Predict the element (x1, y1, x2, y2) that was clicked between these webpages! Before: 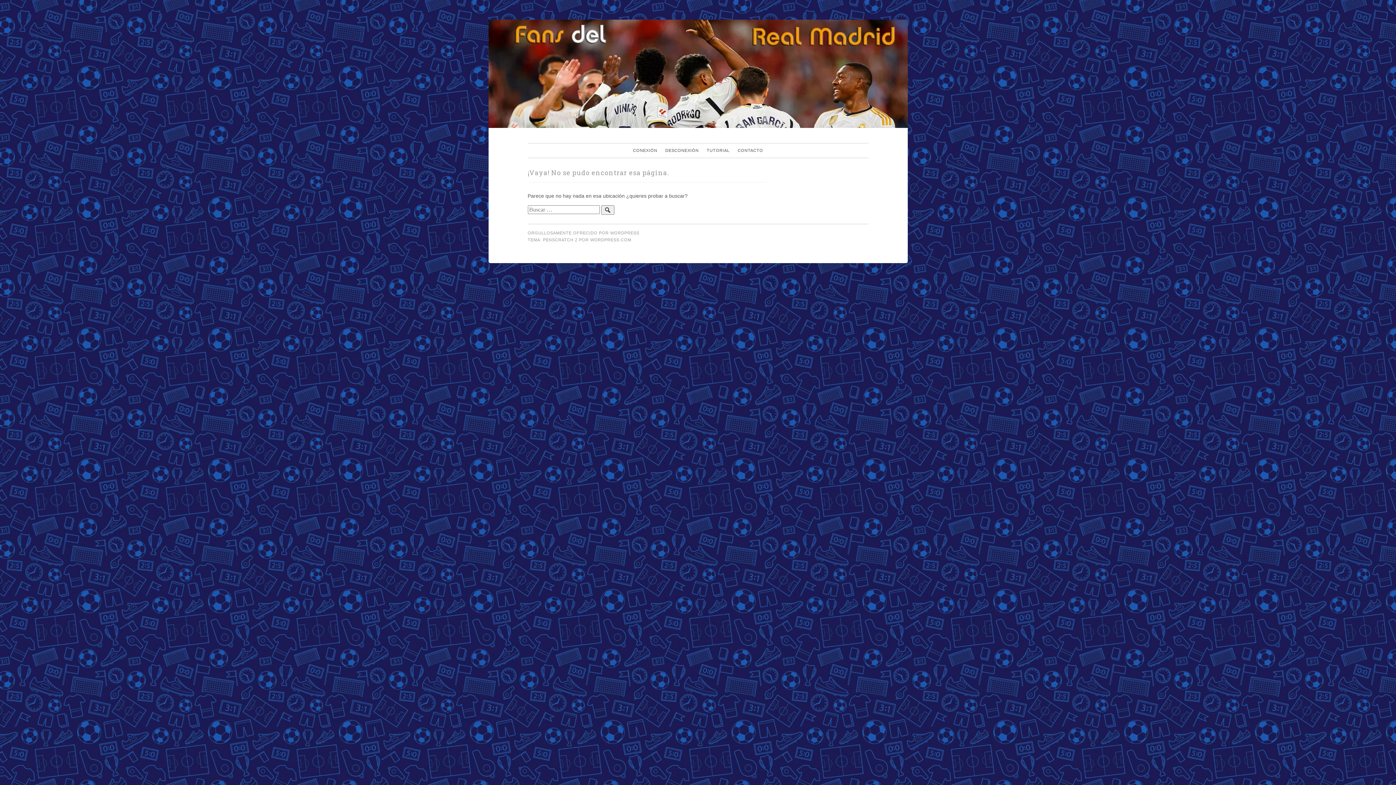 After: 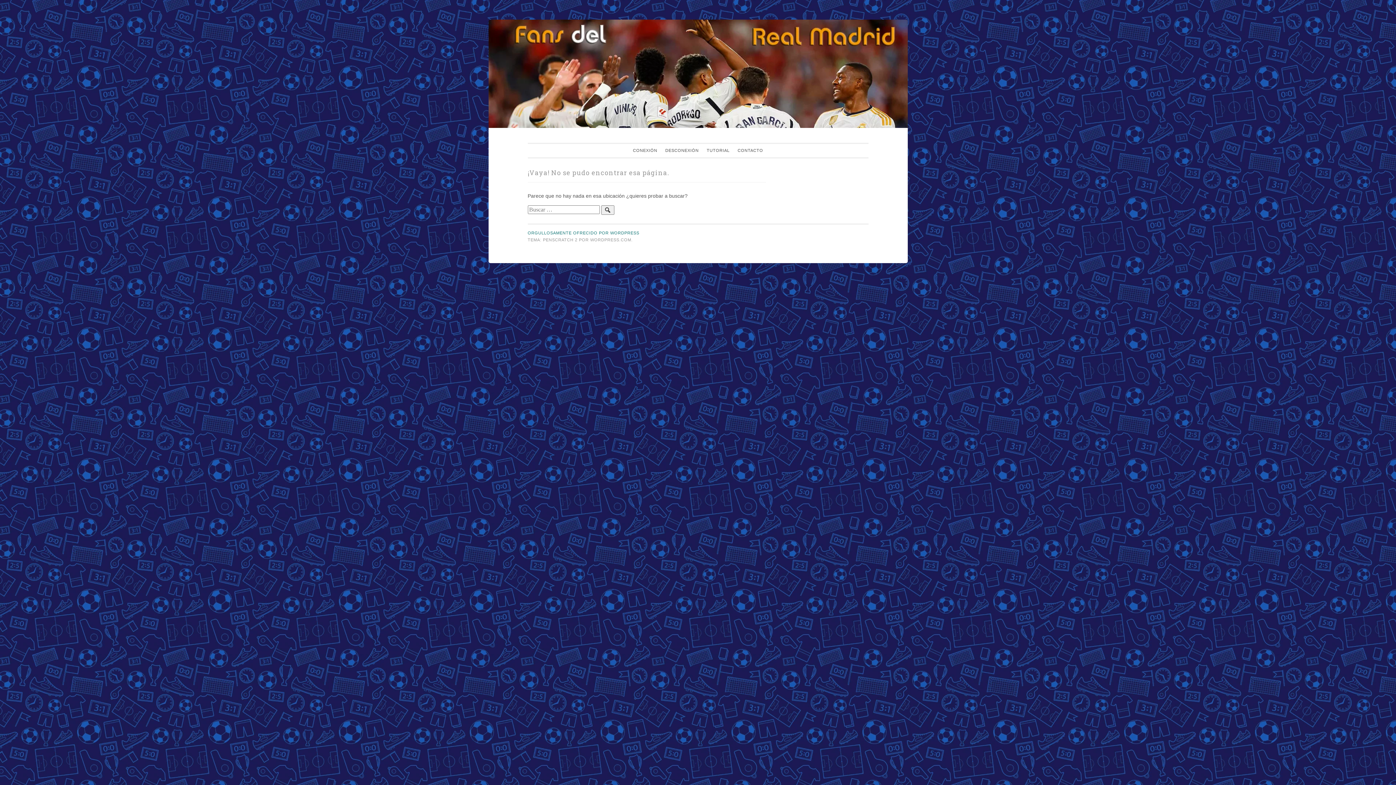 Action: label: ORGULLOSAMENTE OFRECIDO POR WORDPRESS bbox: (527, 230, 639, 235)